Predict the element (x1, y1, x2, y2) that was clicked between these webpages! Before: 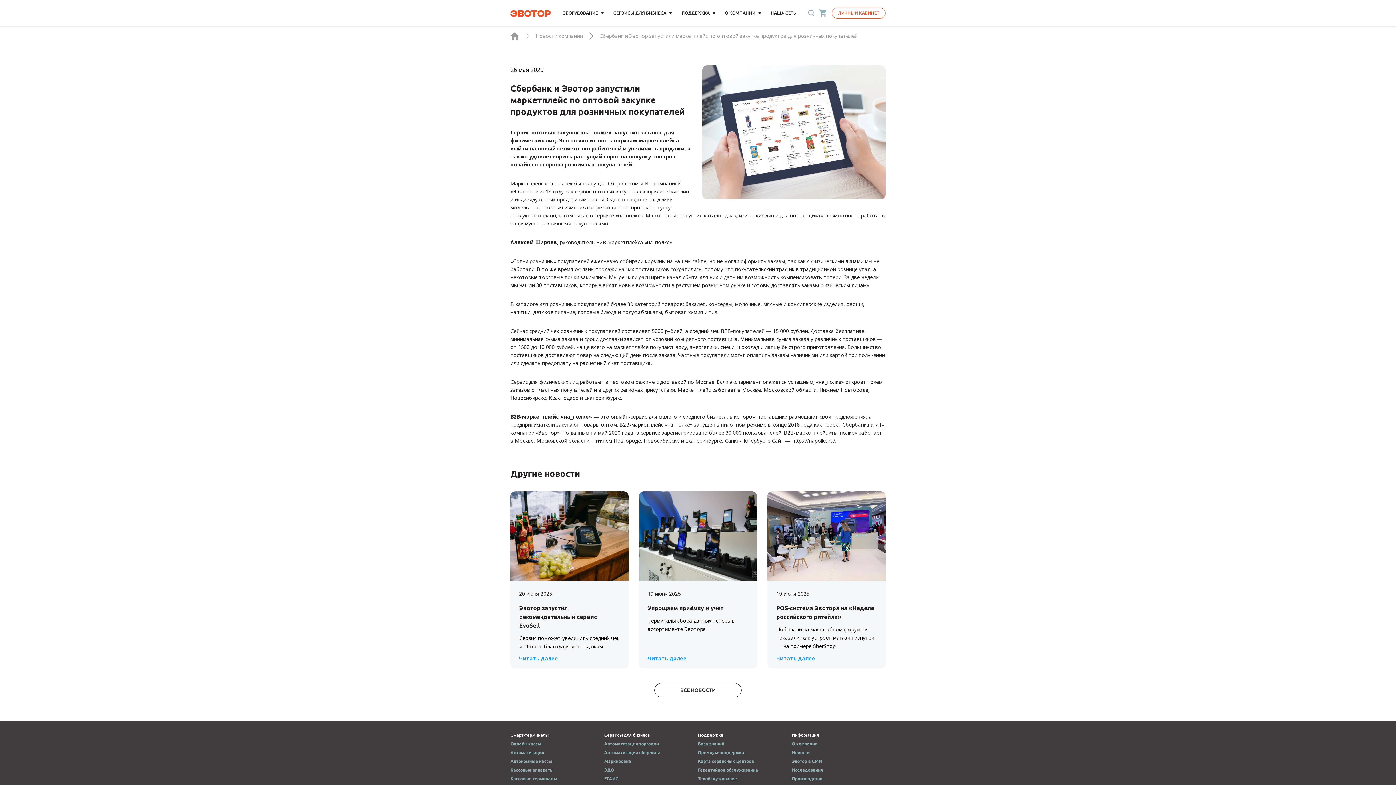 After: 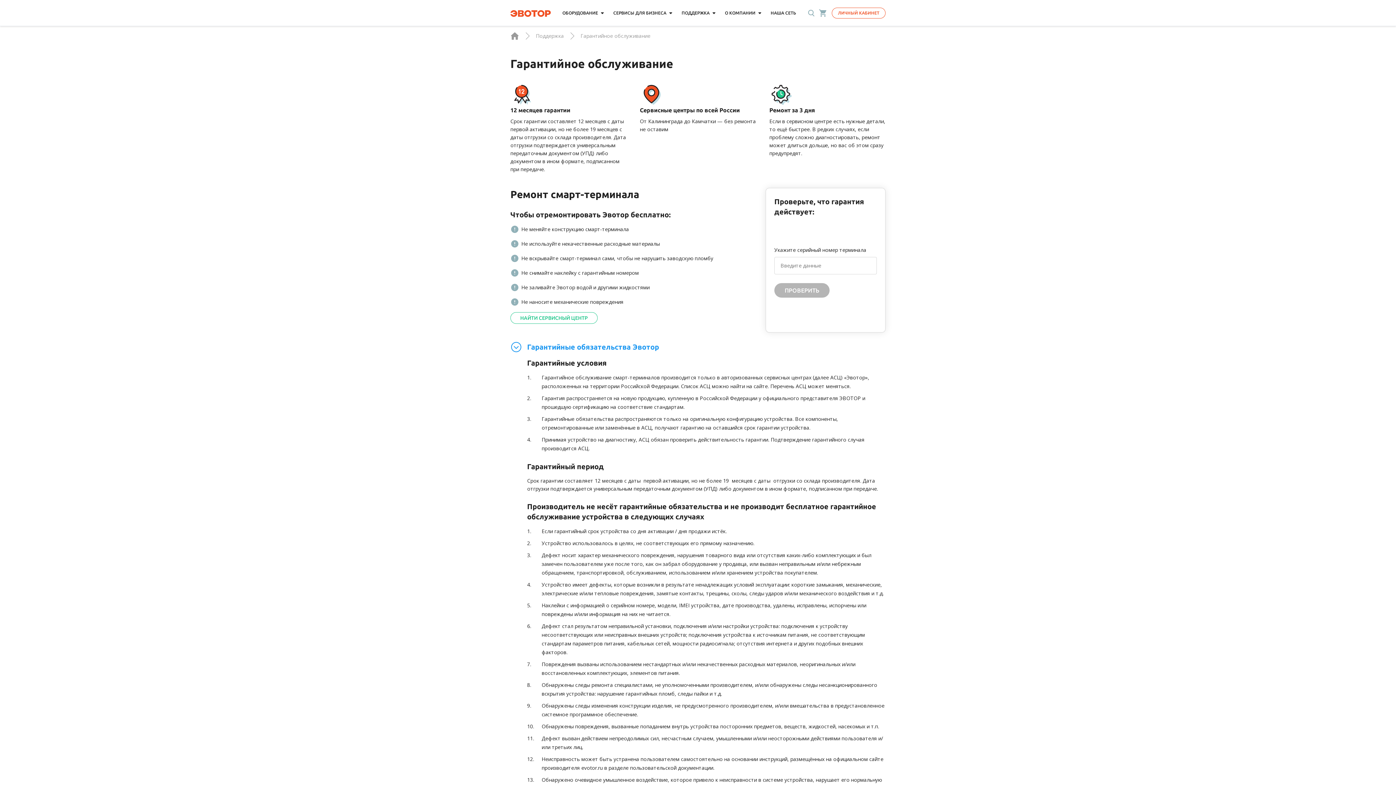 Action: bbox: (698, 767, 758, 773) label: Гарантийное обслуживание